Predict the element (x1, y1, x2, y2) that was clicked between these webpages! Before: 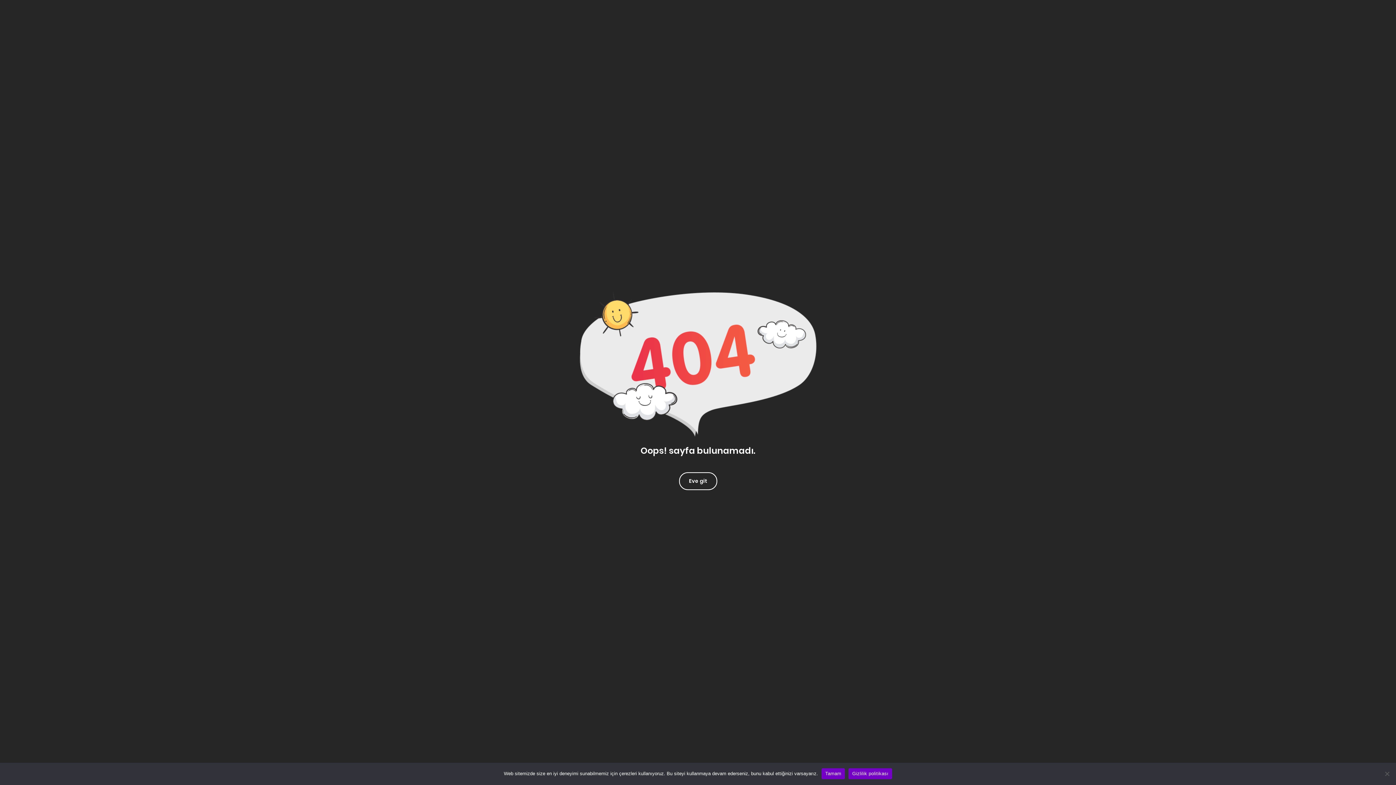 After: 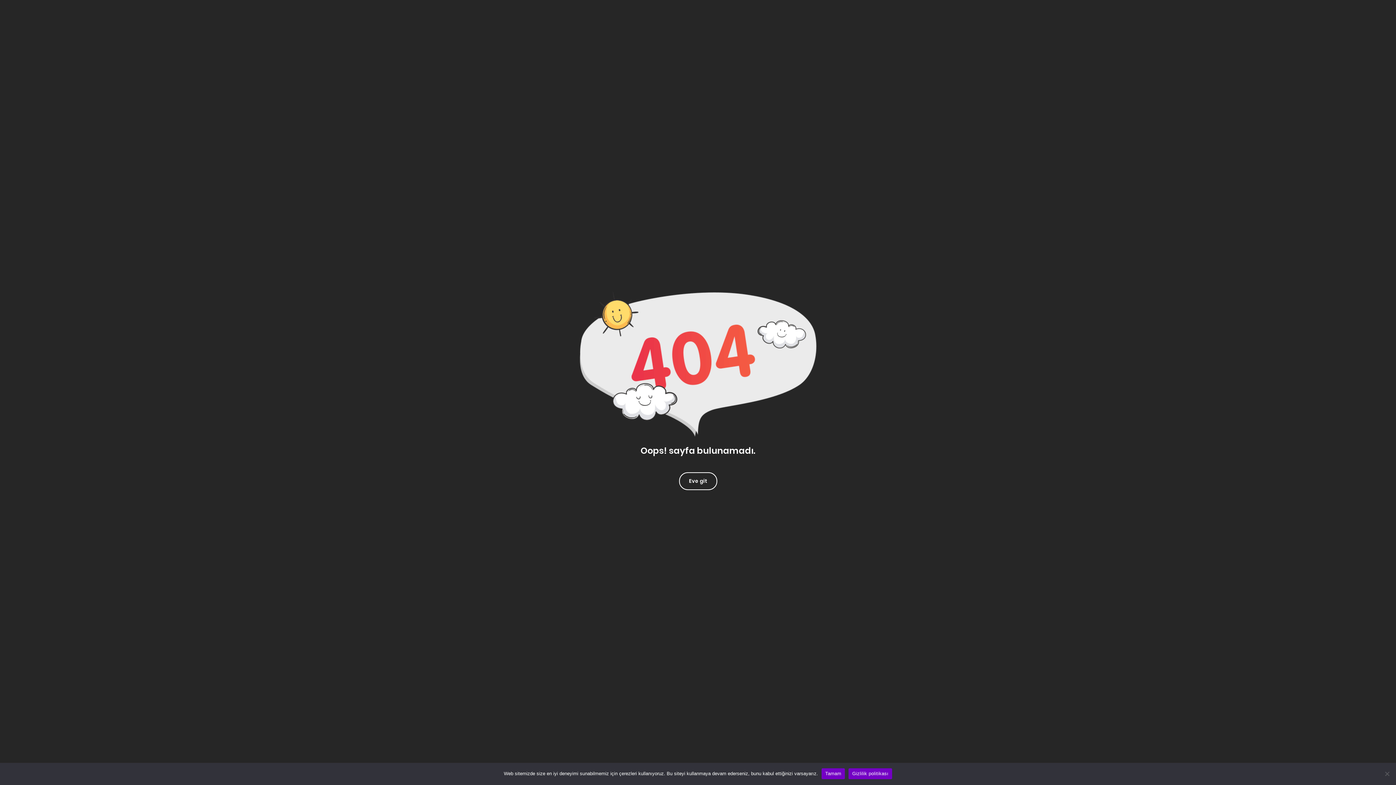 Action: bbox: (848, 768, 892, 779) label: Gizlilik politikası